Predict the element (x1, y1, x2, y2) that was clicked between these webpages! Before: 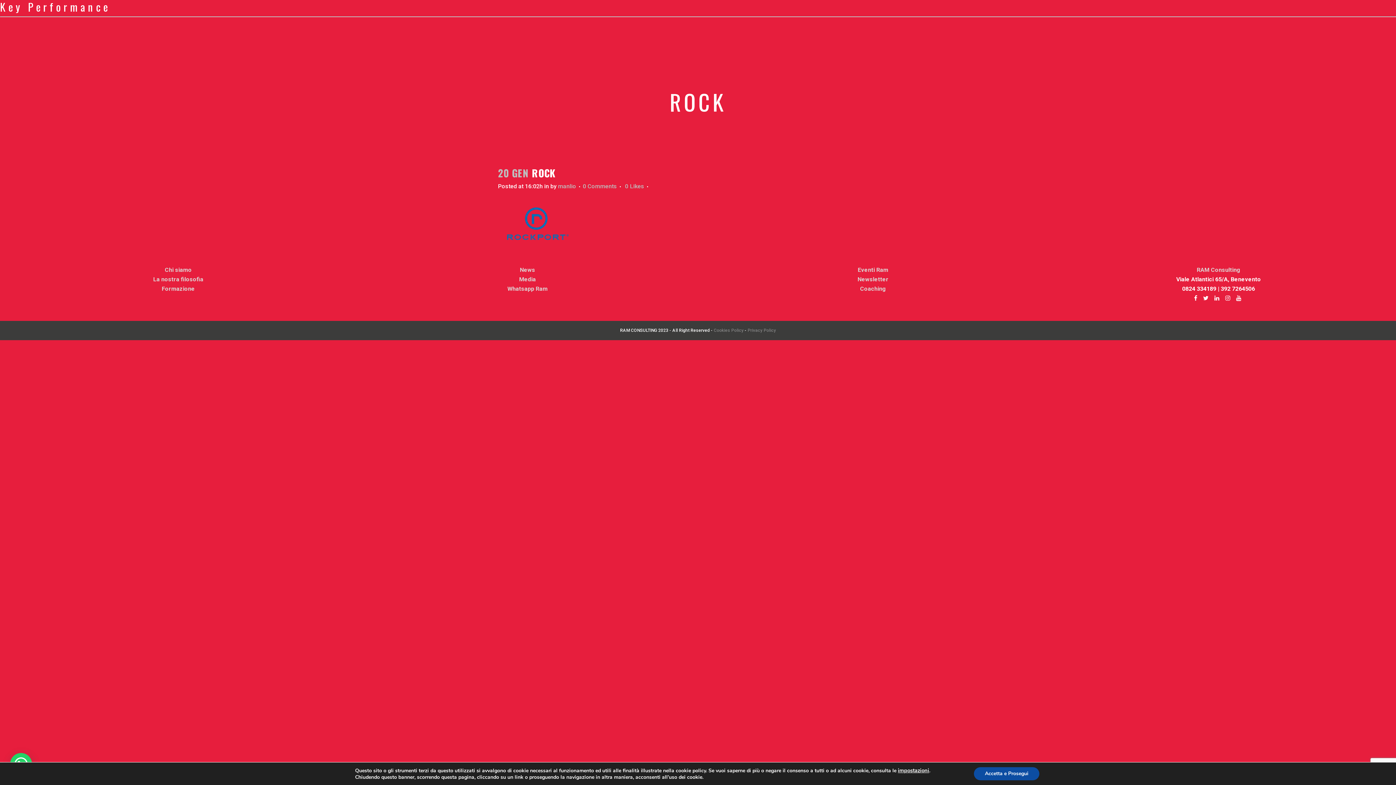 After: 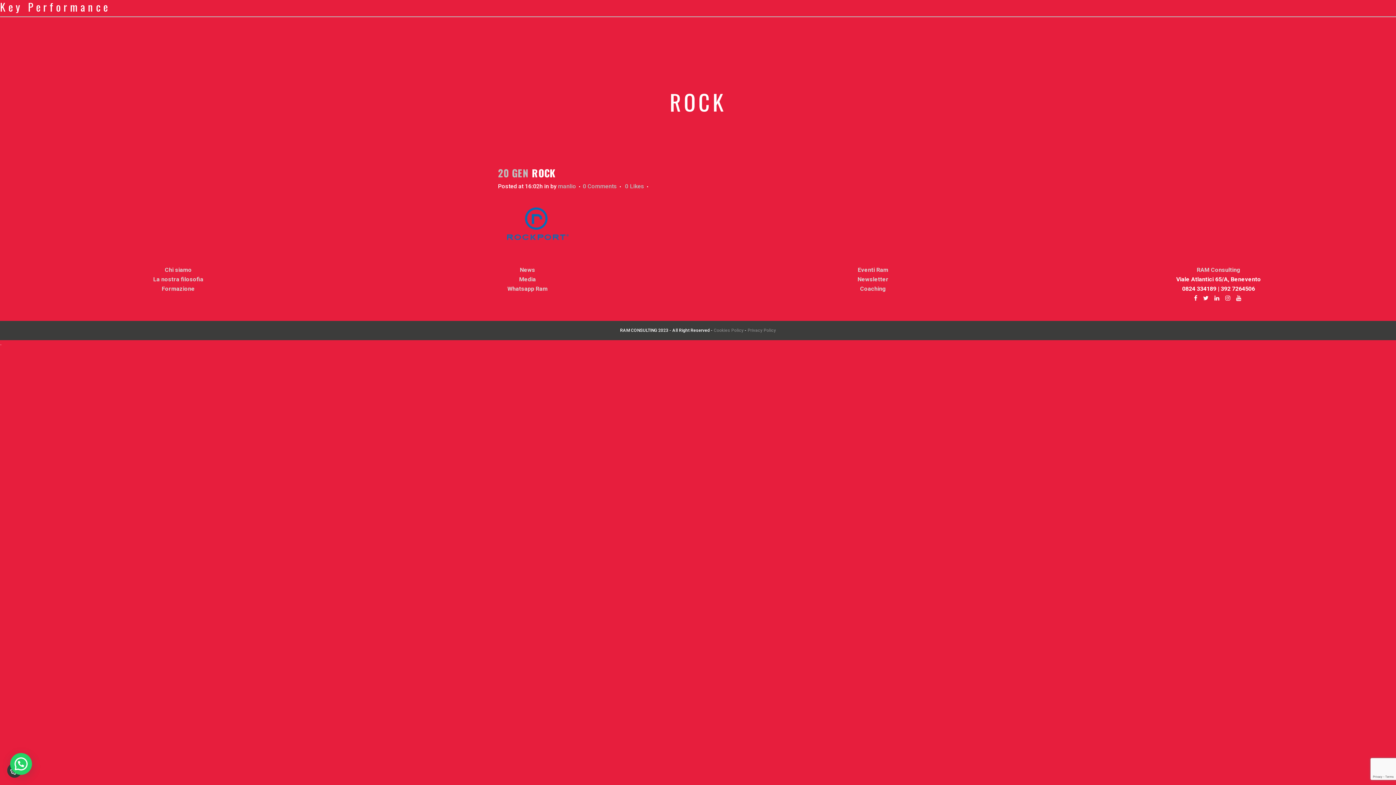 Action: label: Accetta e Prosegui bbox: (974, 767, 1039, 780)